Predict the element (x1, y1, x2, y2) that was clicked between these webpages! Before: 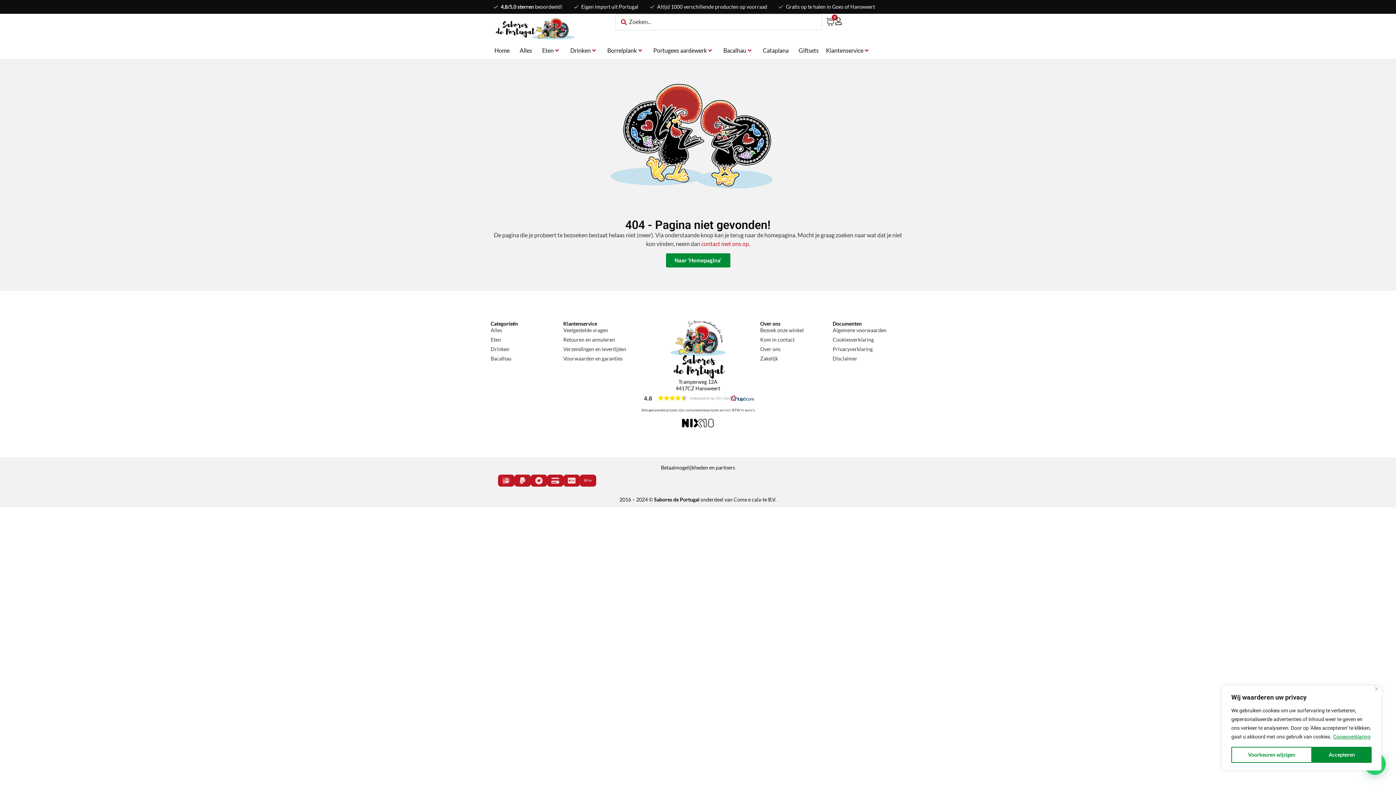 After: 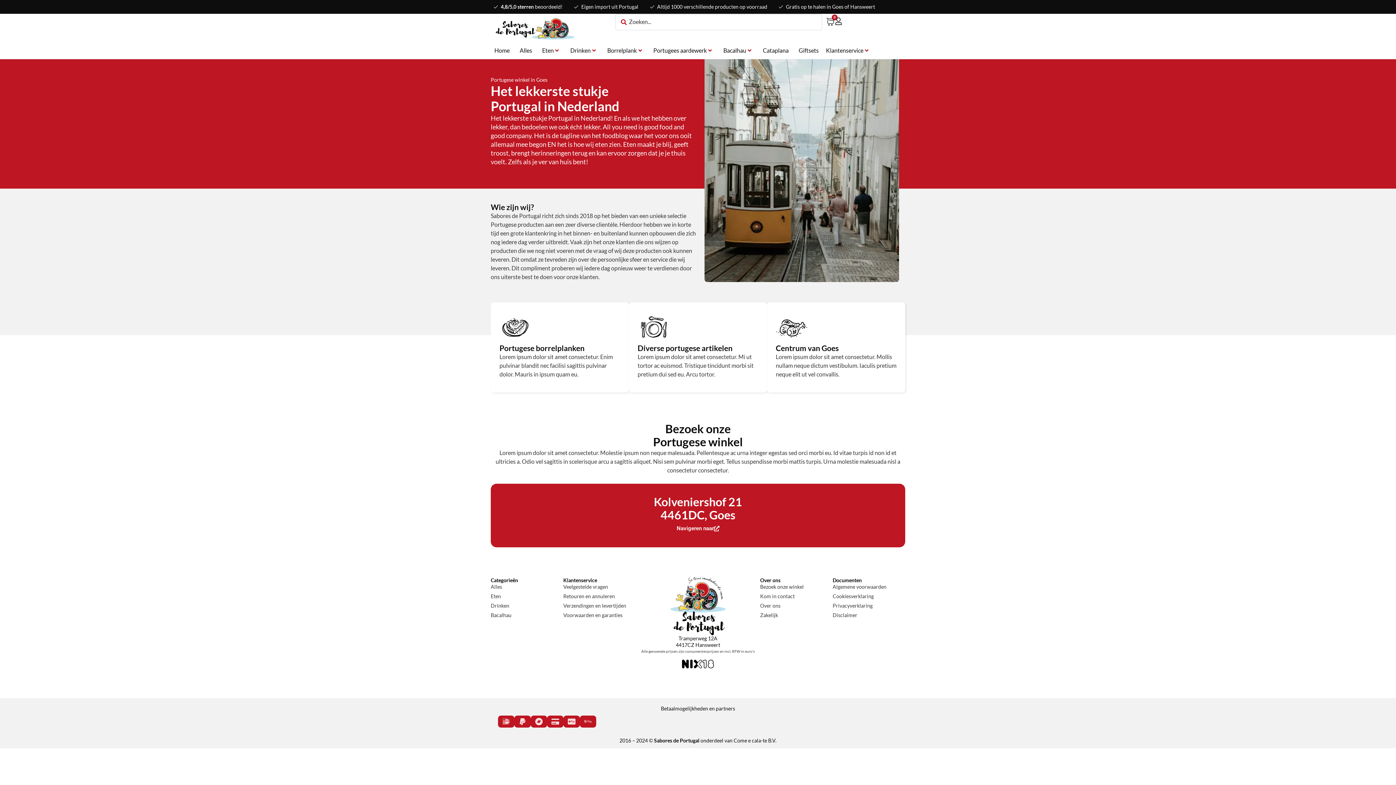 Action: bbox: (760, 327, 832, 333) label: Bezoek onze winkel